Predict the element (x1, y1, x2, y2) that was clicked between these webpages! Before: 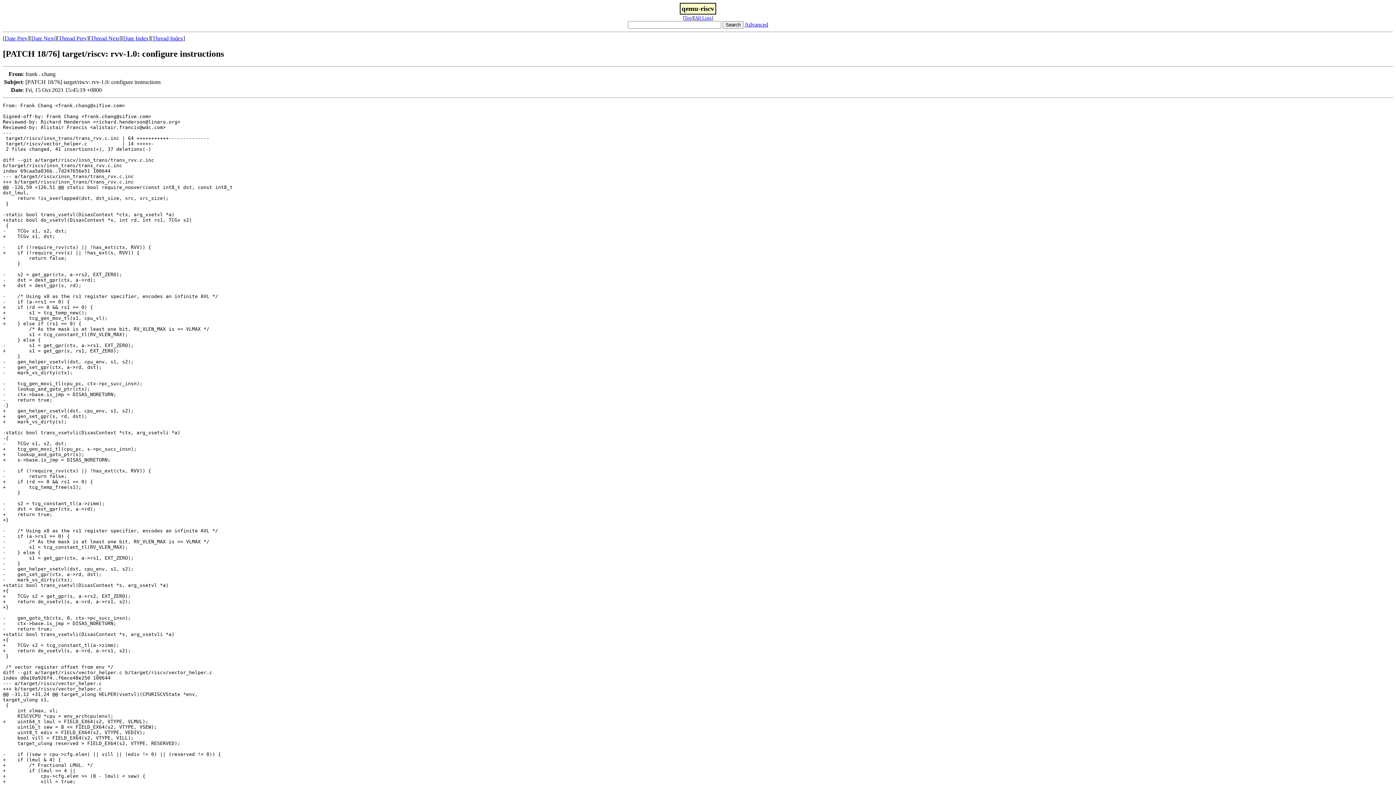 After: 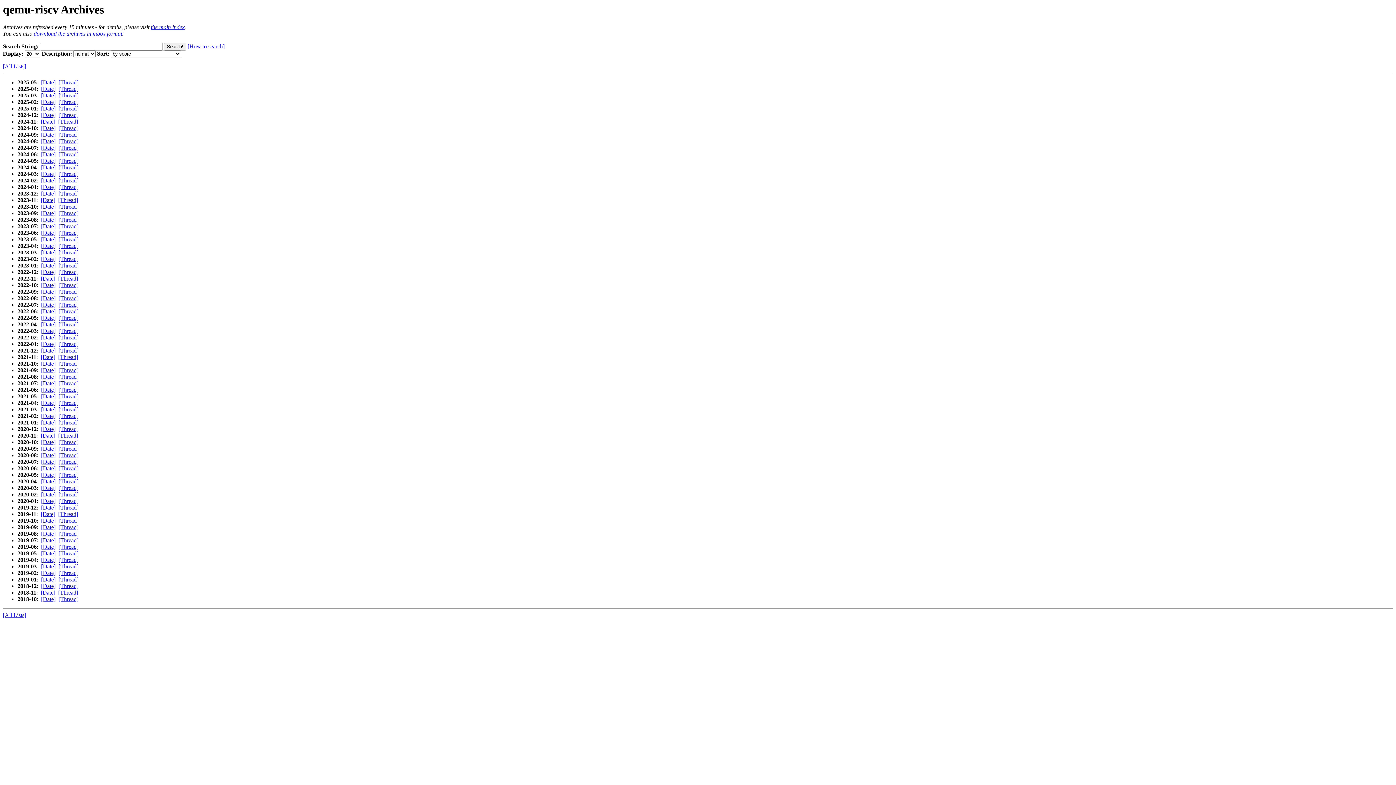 Action: bbox: (684, 15, 692, 20) label: Top